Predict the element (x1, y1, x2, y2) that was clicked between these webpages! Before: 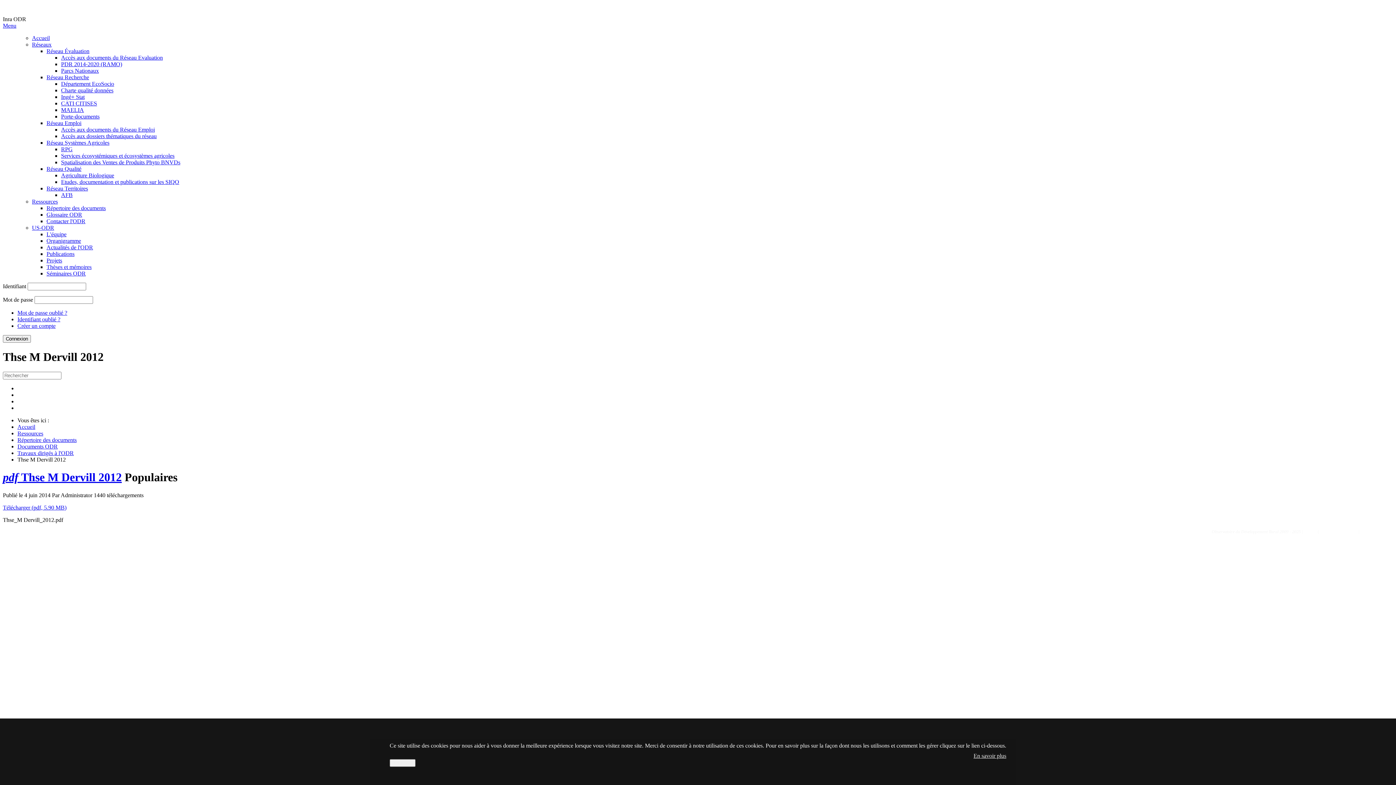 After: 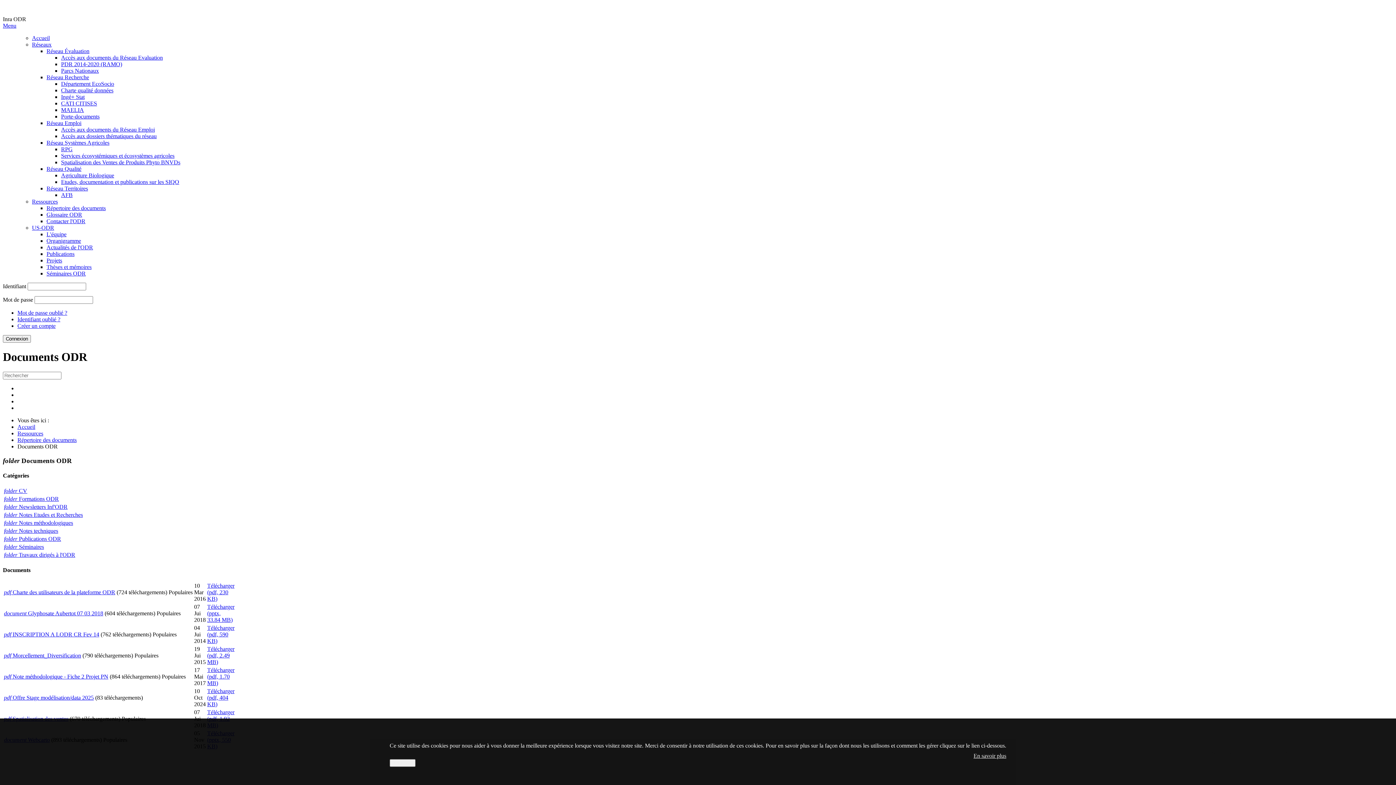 Action: label: Documents ODR bbox: (17, 443, 57, 449)